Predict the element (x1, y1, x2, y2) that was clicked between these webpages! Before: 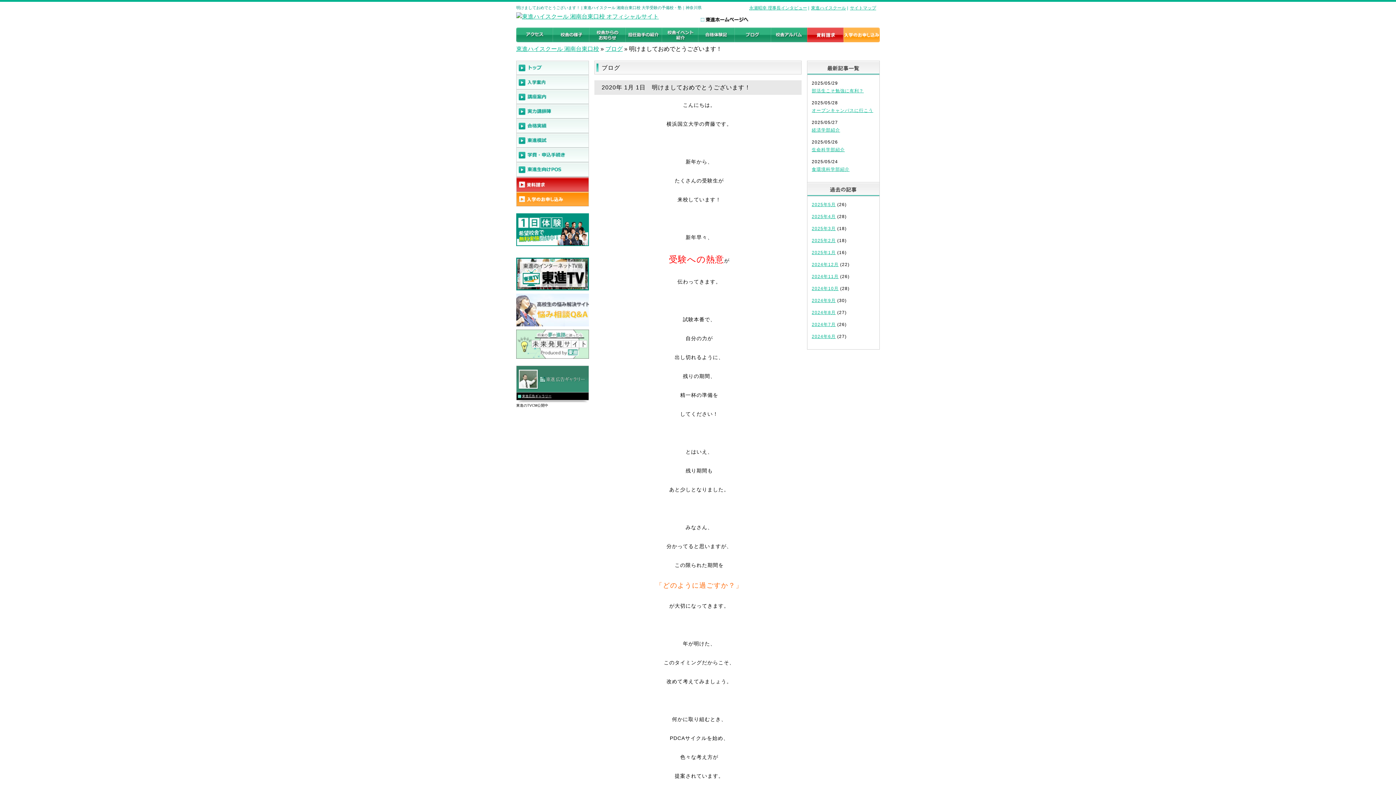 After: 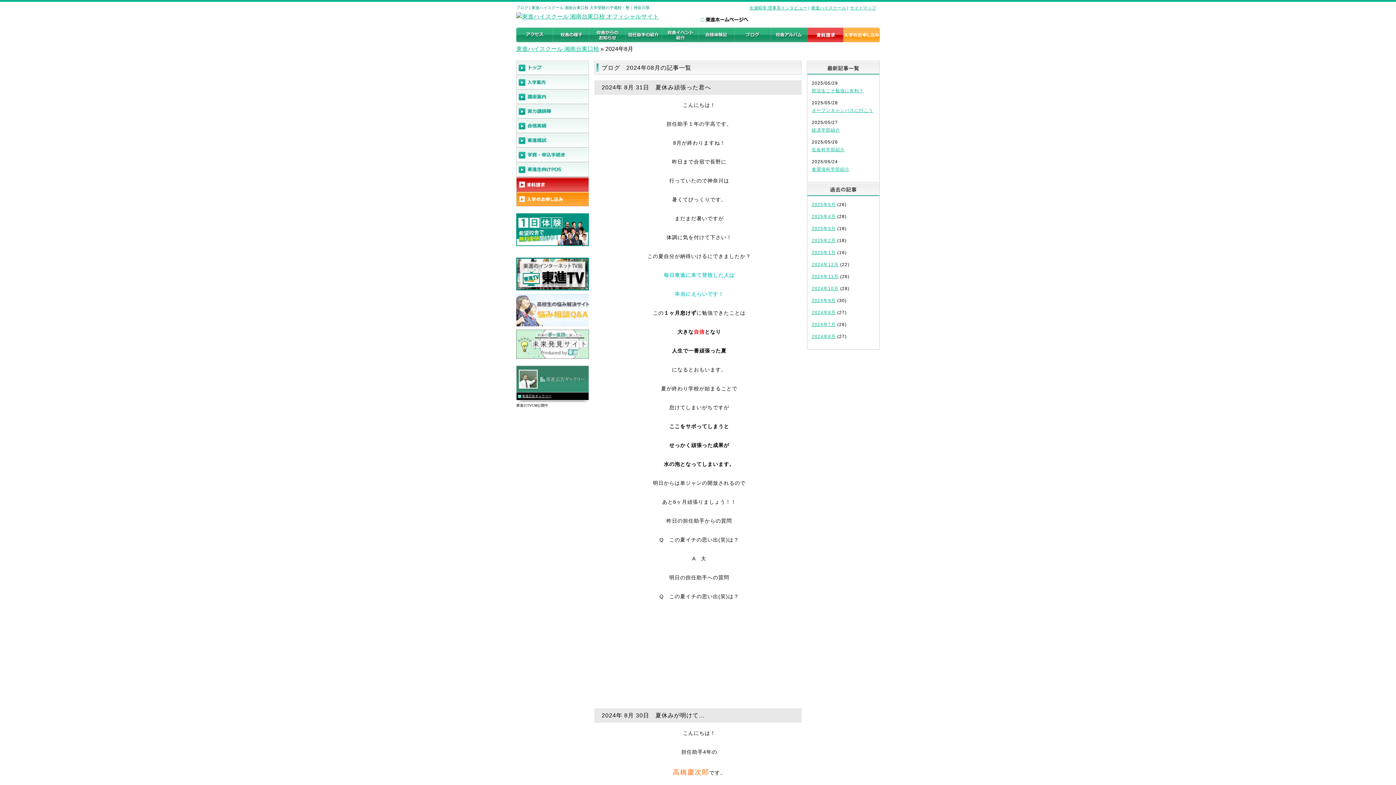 Action: bbox: (812, 310, 836, 315) label: 2024年8月